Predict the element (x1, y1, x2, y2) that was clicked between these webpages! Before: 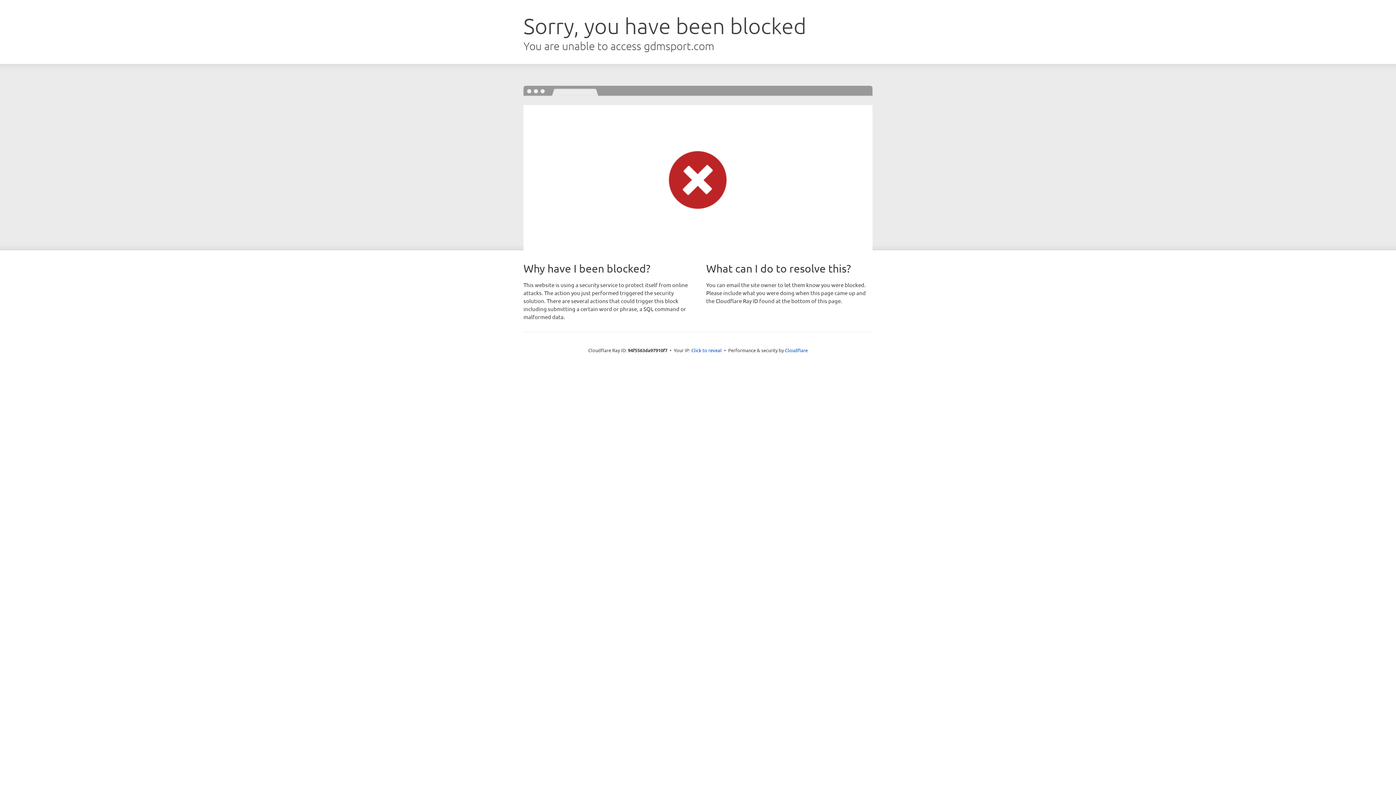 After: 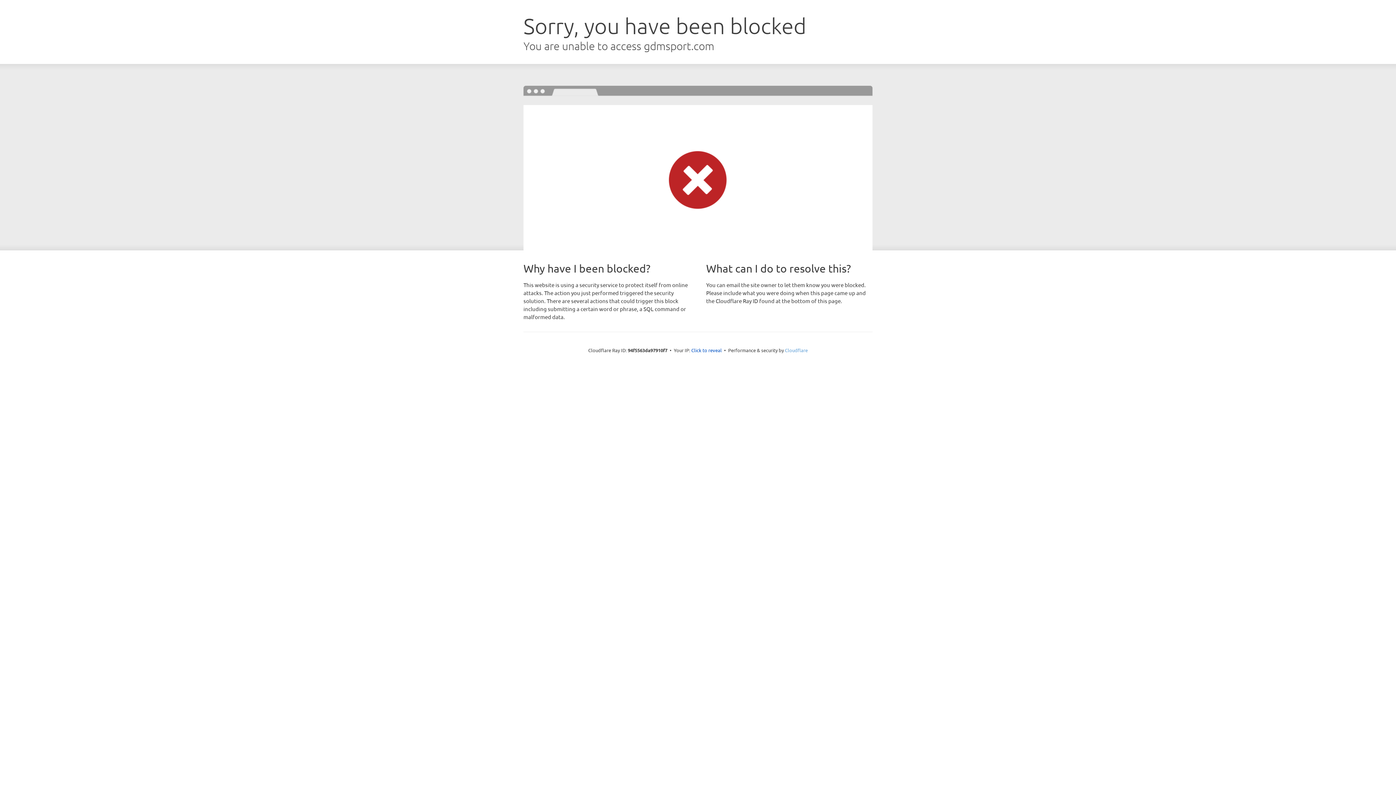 Action: bbox: (785, 347, 808, 353) label: Cloudflare